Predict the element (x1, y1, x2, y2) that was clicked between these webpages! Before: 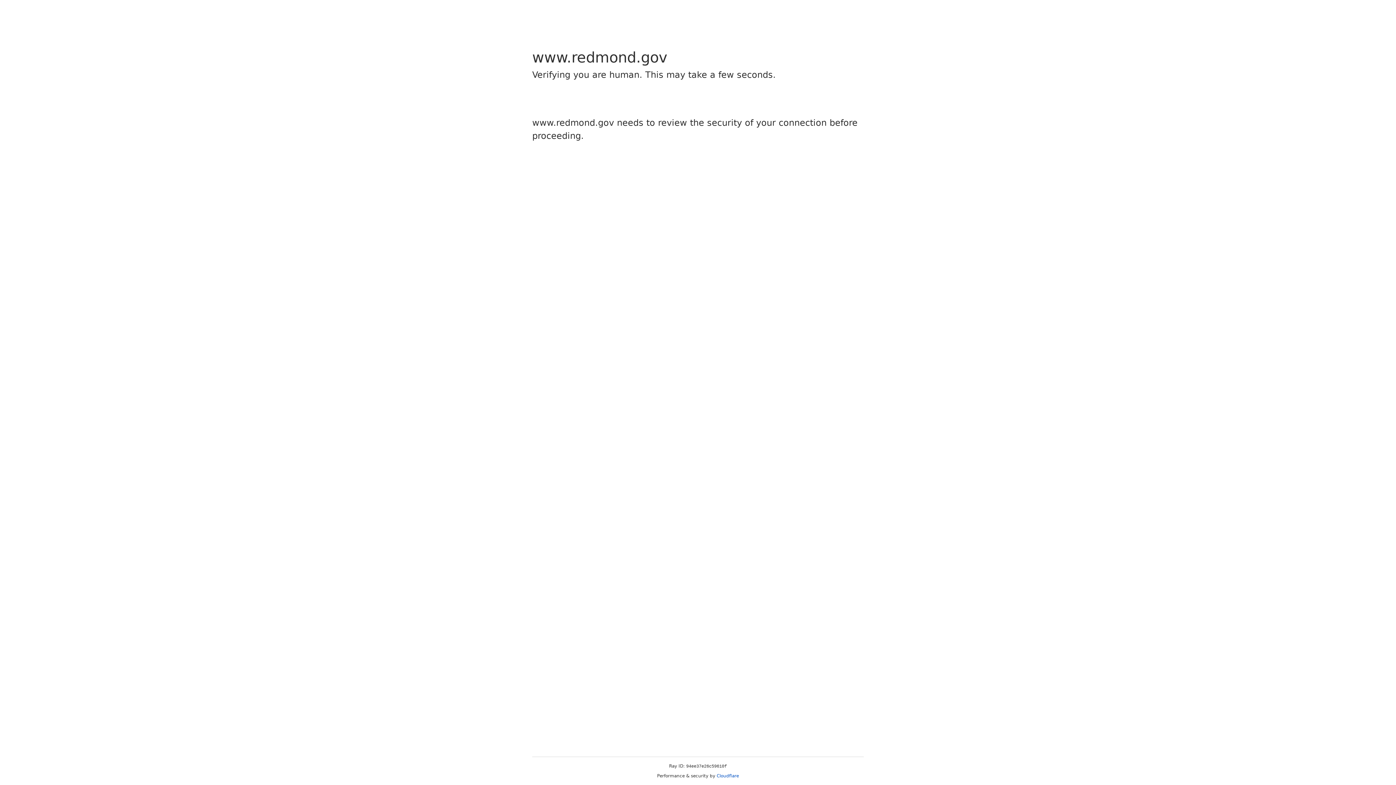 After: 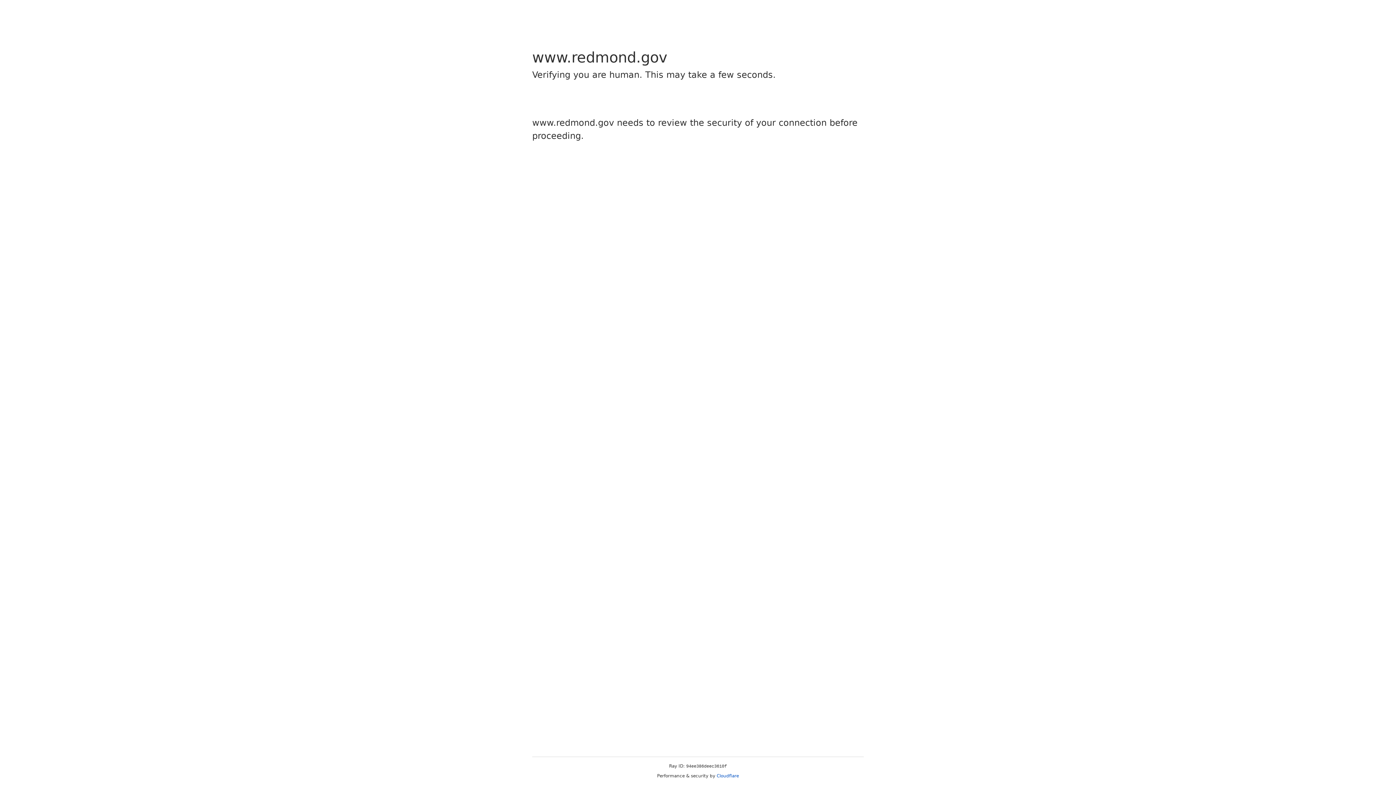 Action: label: Cloudflare bbox: (716, 773, 739, 778)